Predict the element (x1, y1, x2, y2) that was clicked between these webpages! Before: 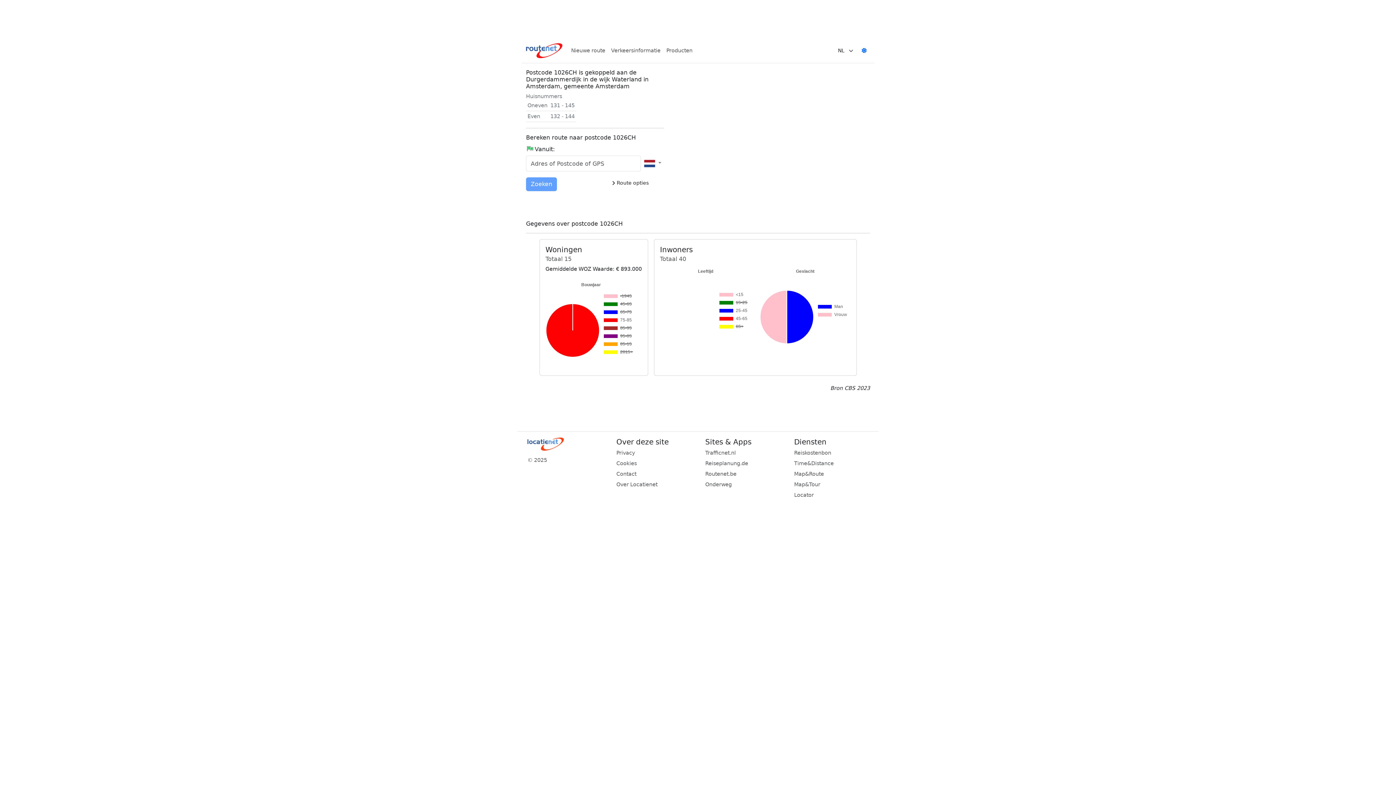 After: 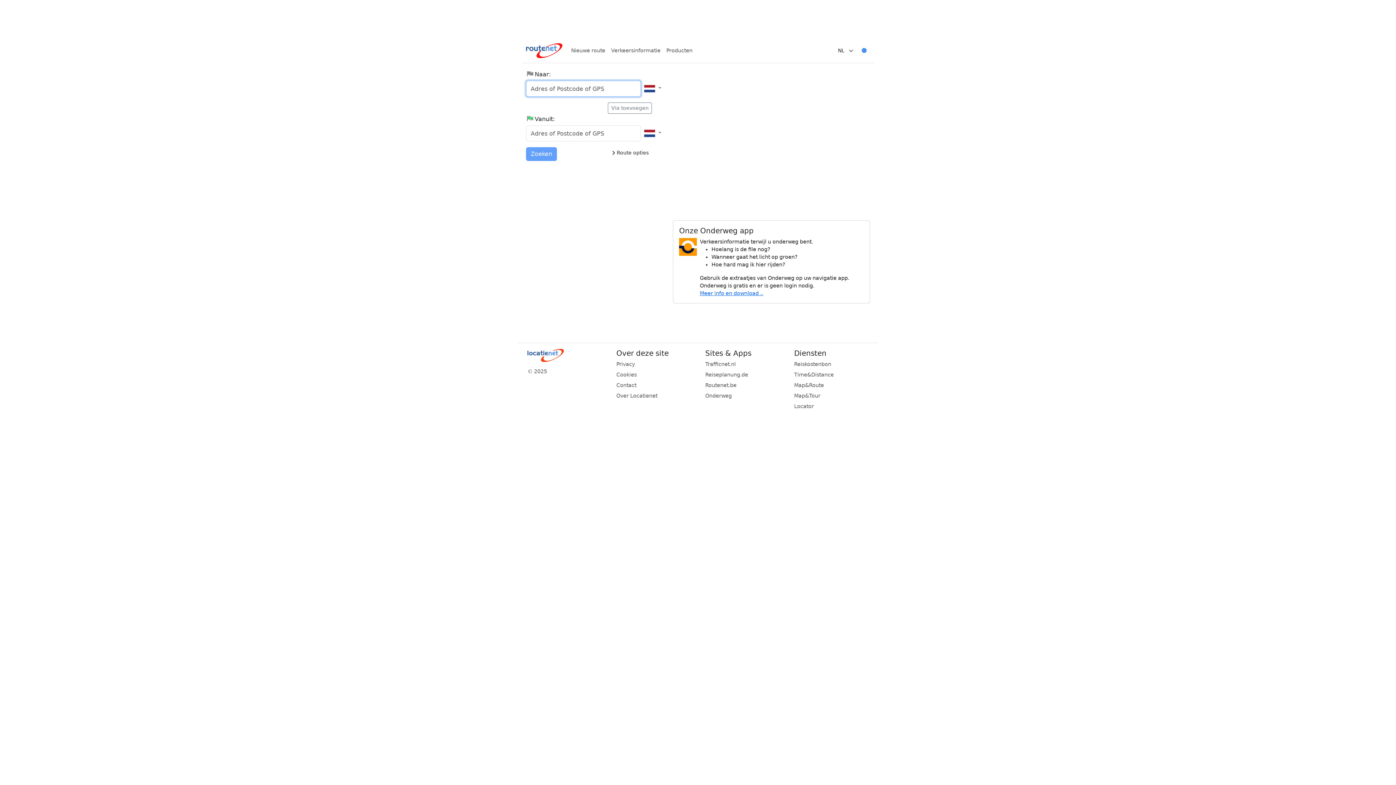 Action: bbox: (526, 41, 562, 60)